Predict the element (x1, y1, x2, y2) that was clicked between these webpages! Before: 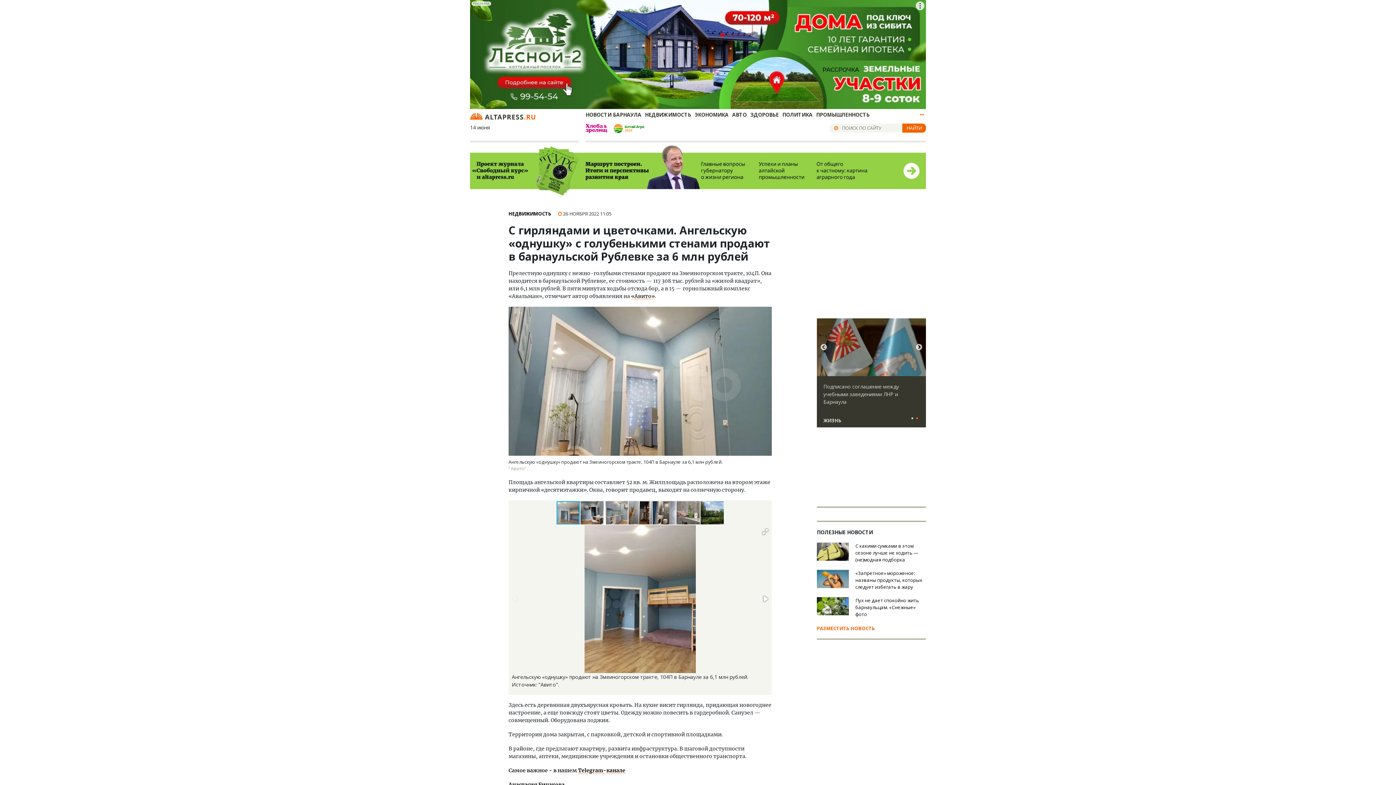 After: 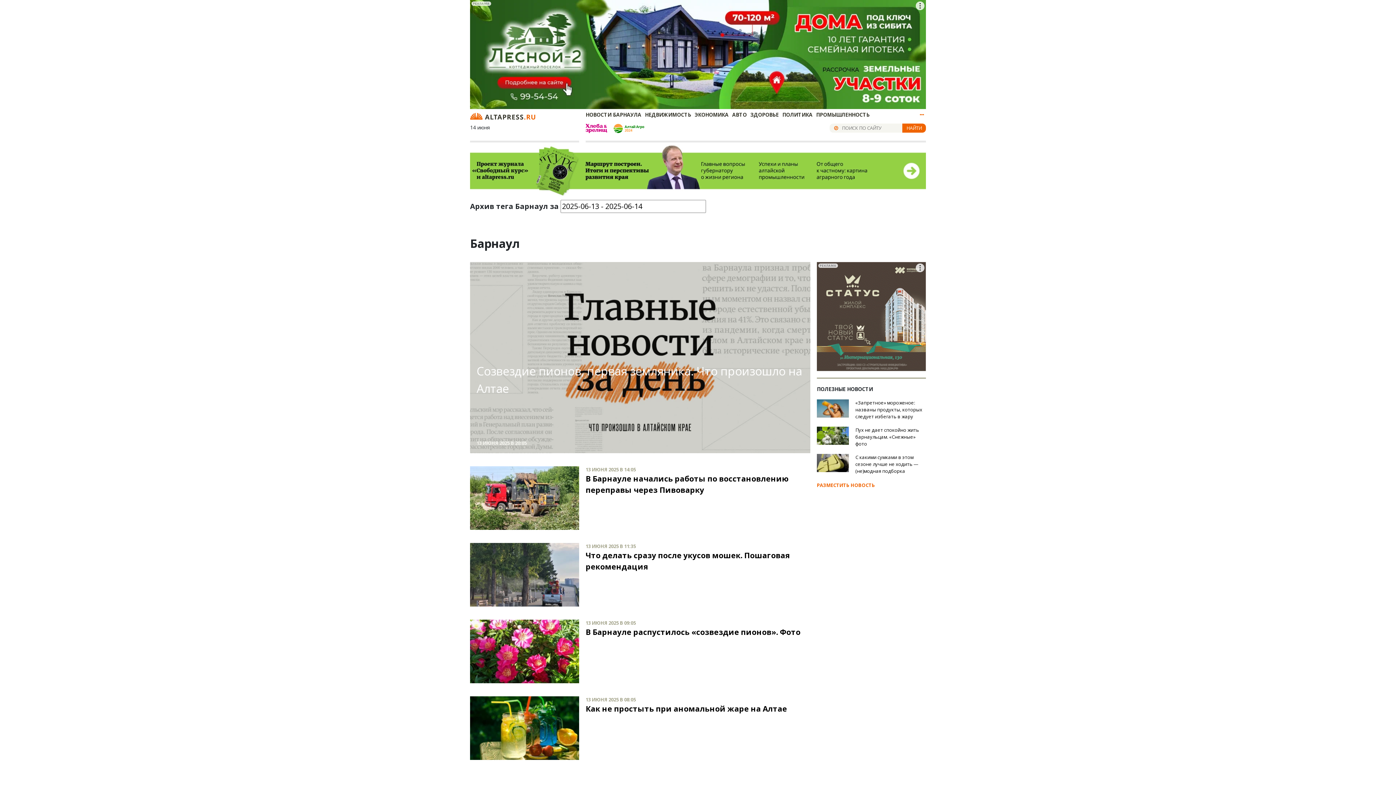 Action: bbox: (585, 111, 641, 118) label: НОВОСТИ БАРНАУЛА